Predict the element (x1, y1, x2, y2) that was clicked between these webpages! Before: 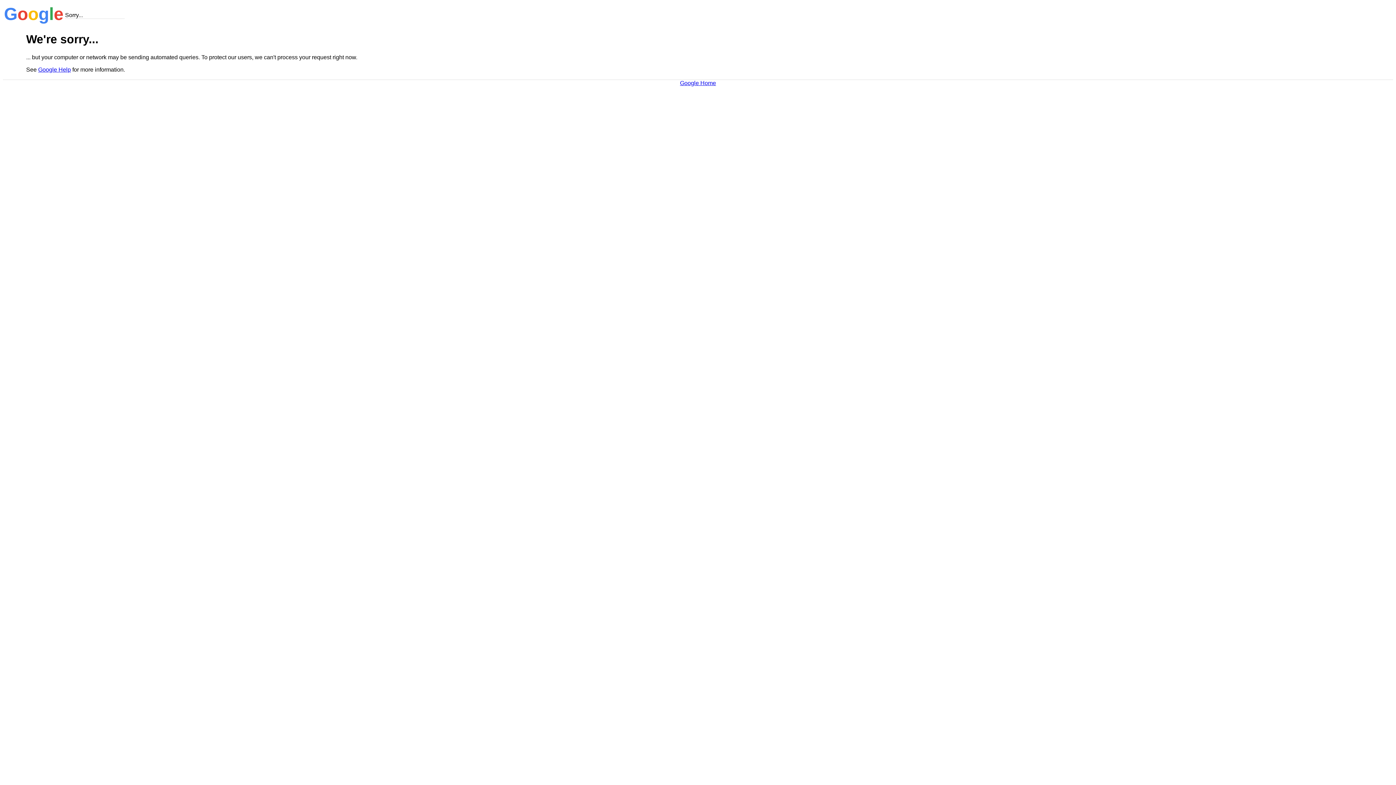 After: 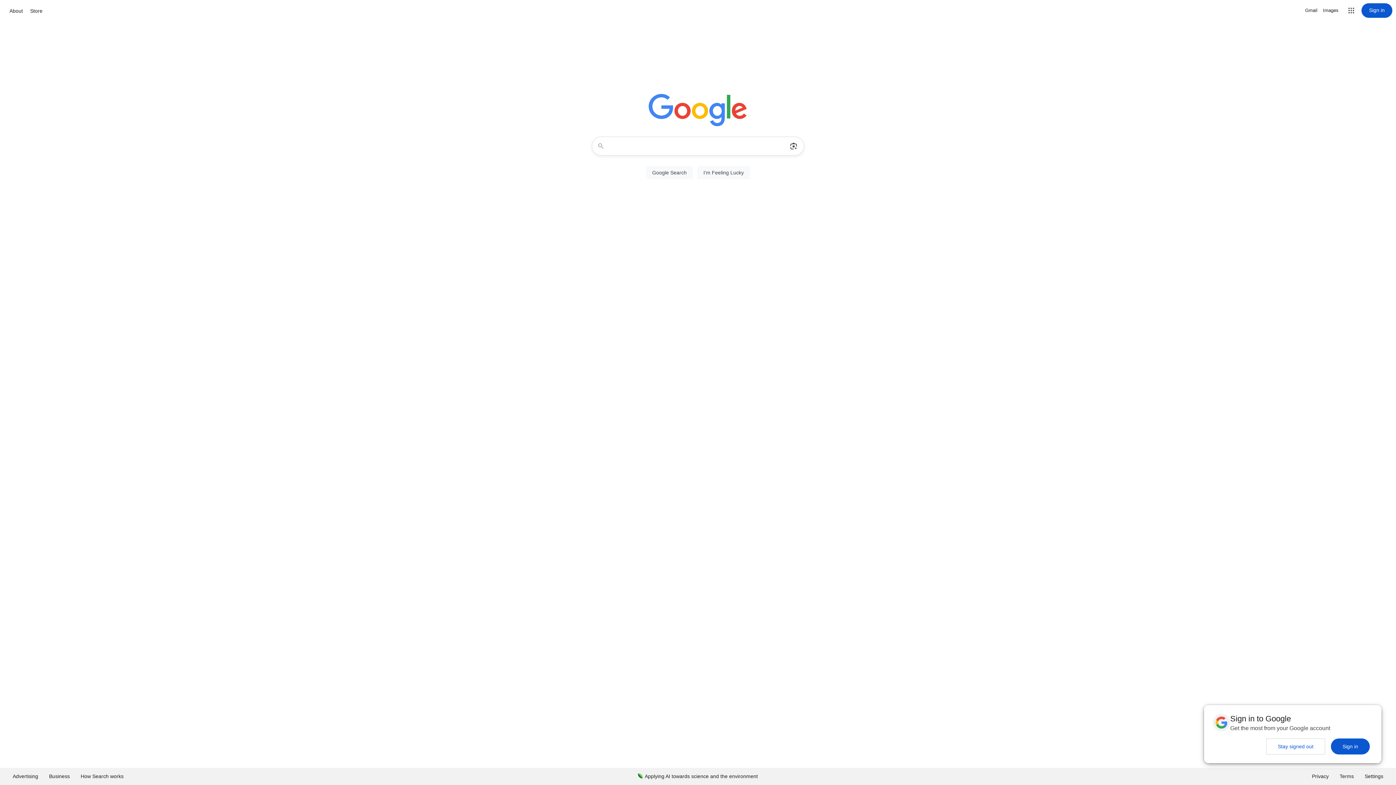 Action: label: Google Home bbox: (680, 79, 716, 86)